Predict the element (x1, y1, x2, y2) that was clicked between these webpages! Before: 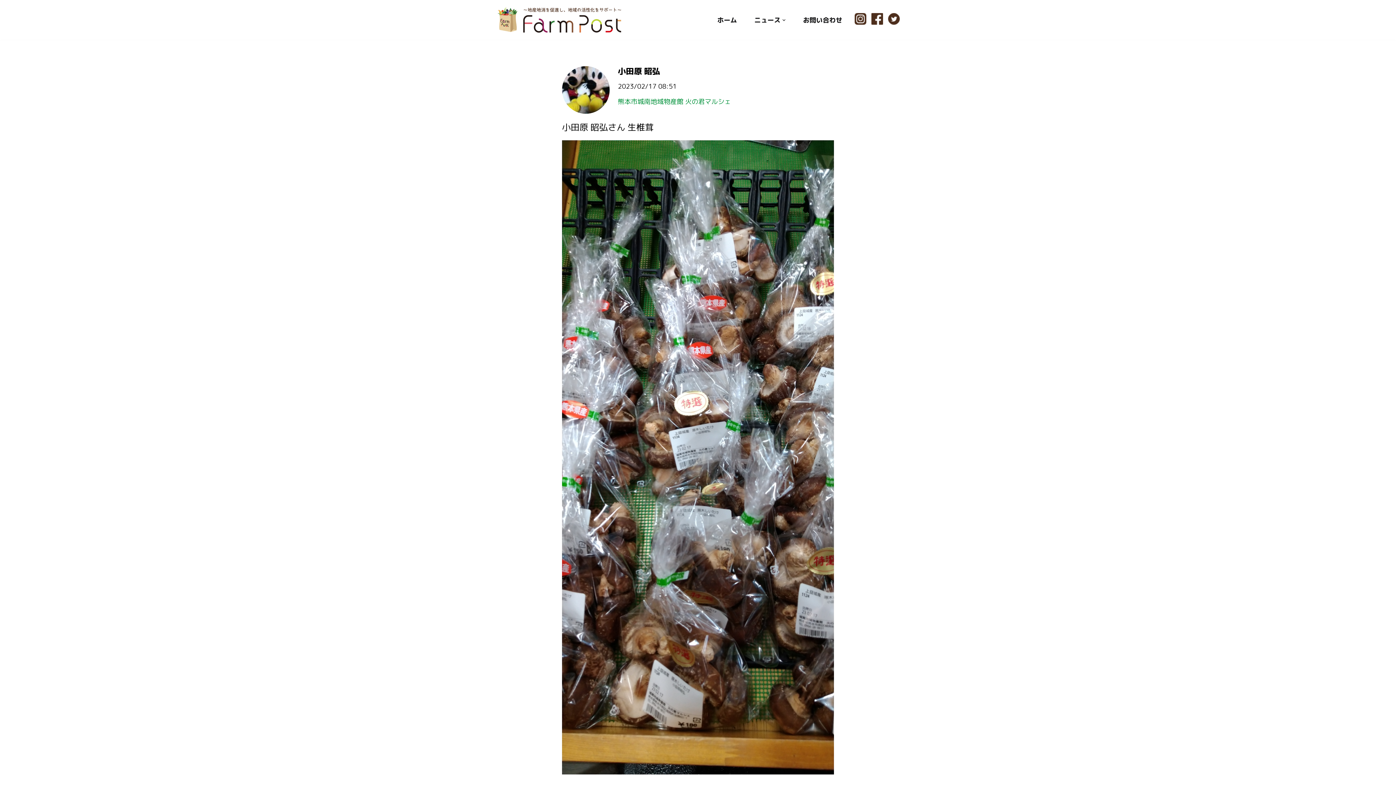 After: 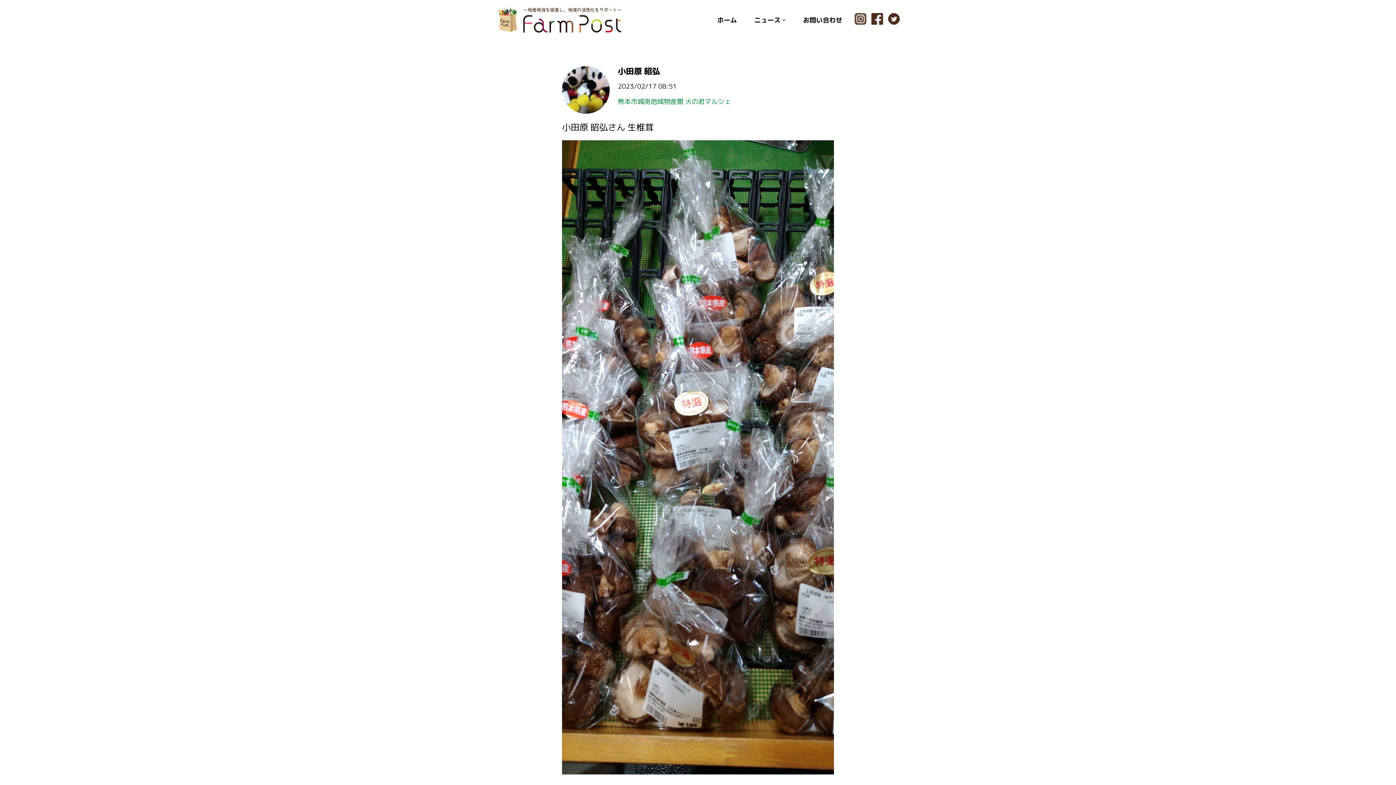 Action: bbox: (854, 19, 866, 26)